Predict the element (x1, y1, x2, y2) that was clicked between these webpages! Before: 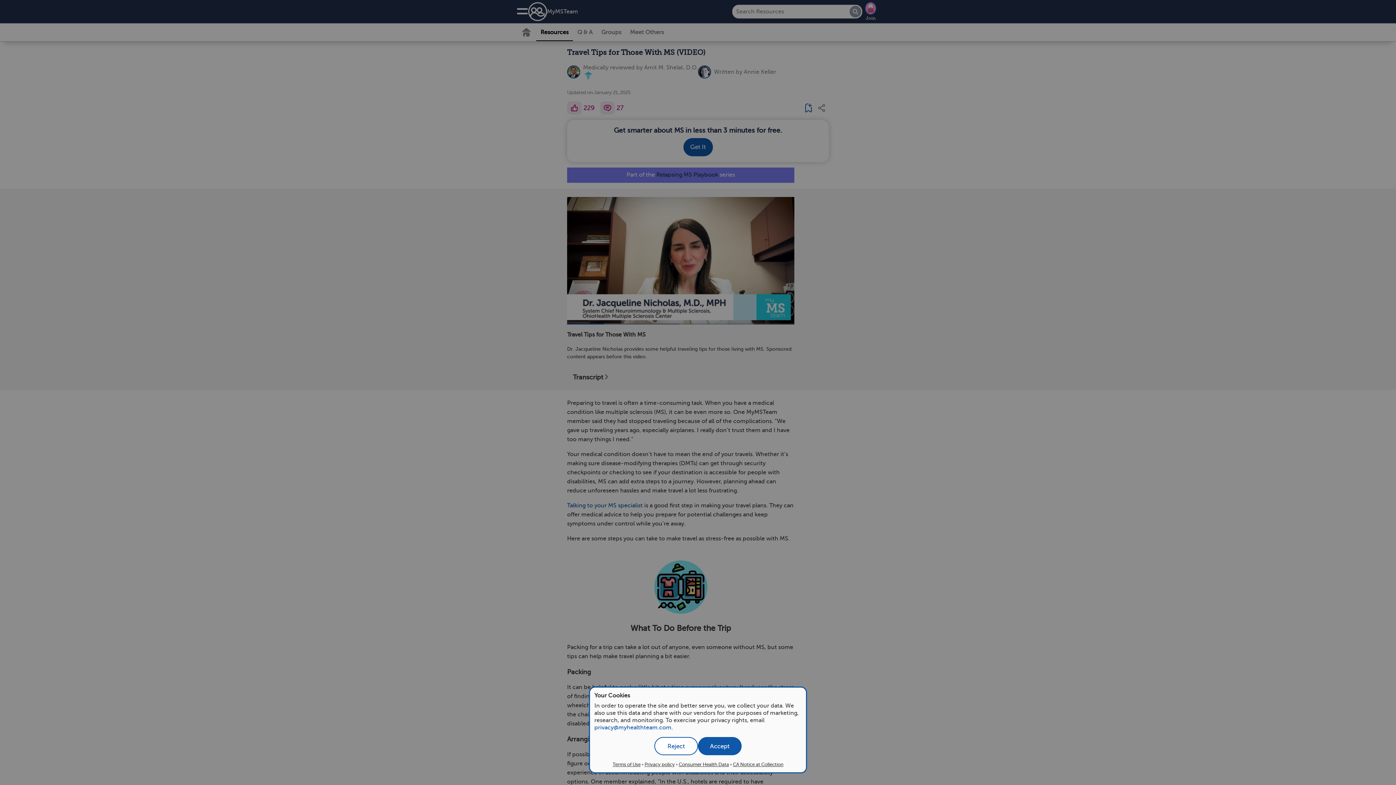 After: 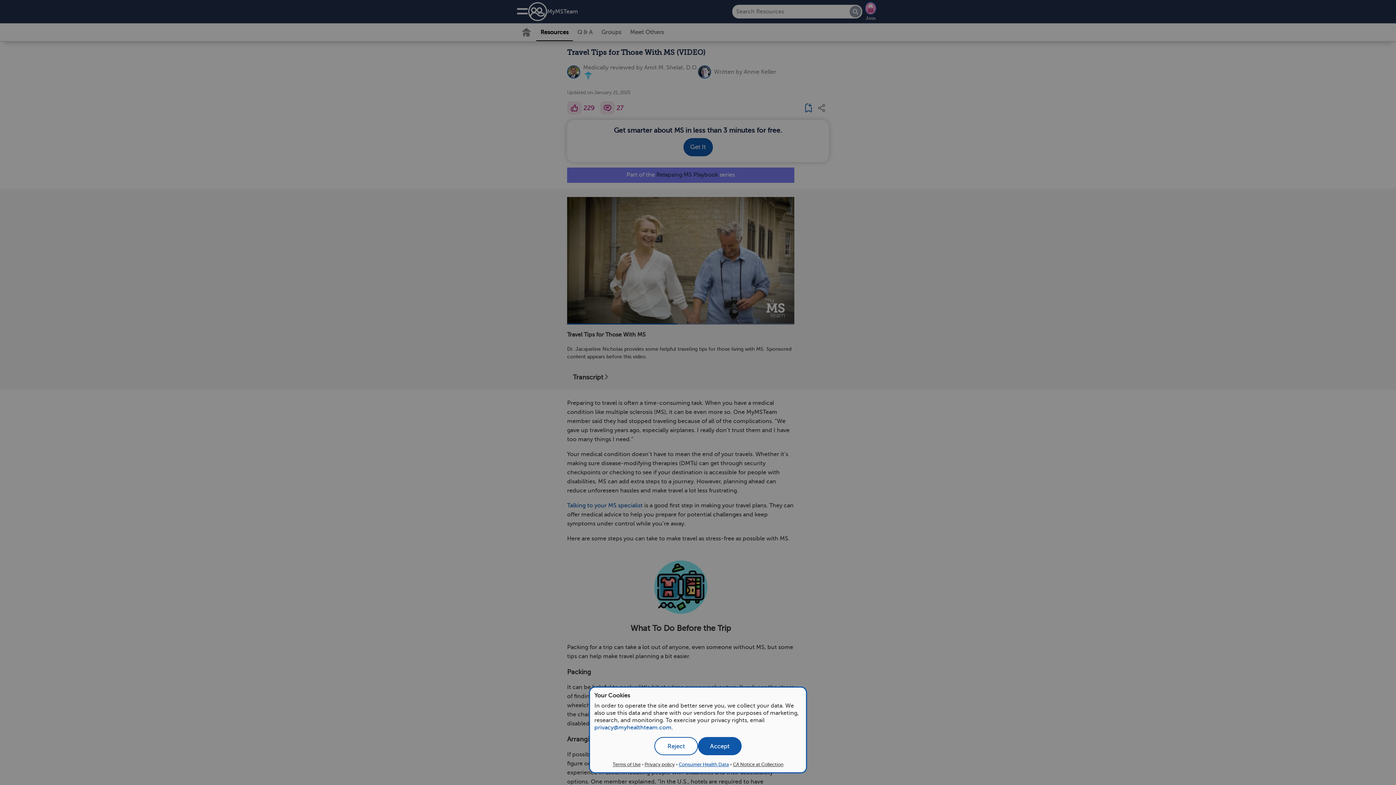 Action: bbox: (678, 762, 729, 767) label: Consumer Health Data